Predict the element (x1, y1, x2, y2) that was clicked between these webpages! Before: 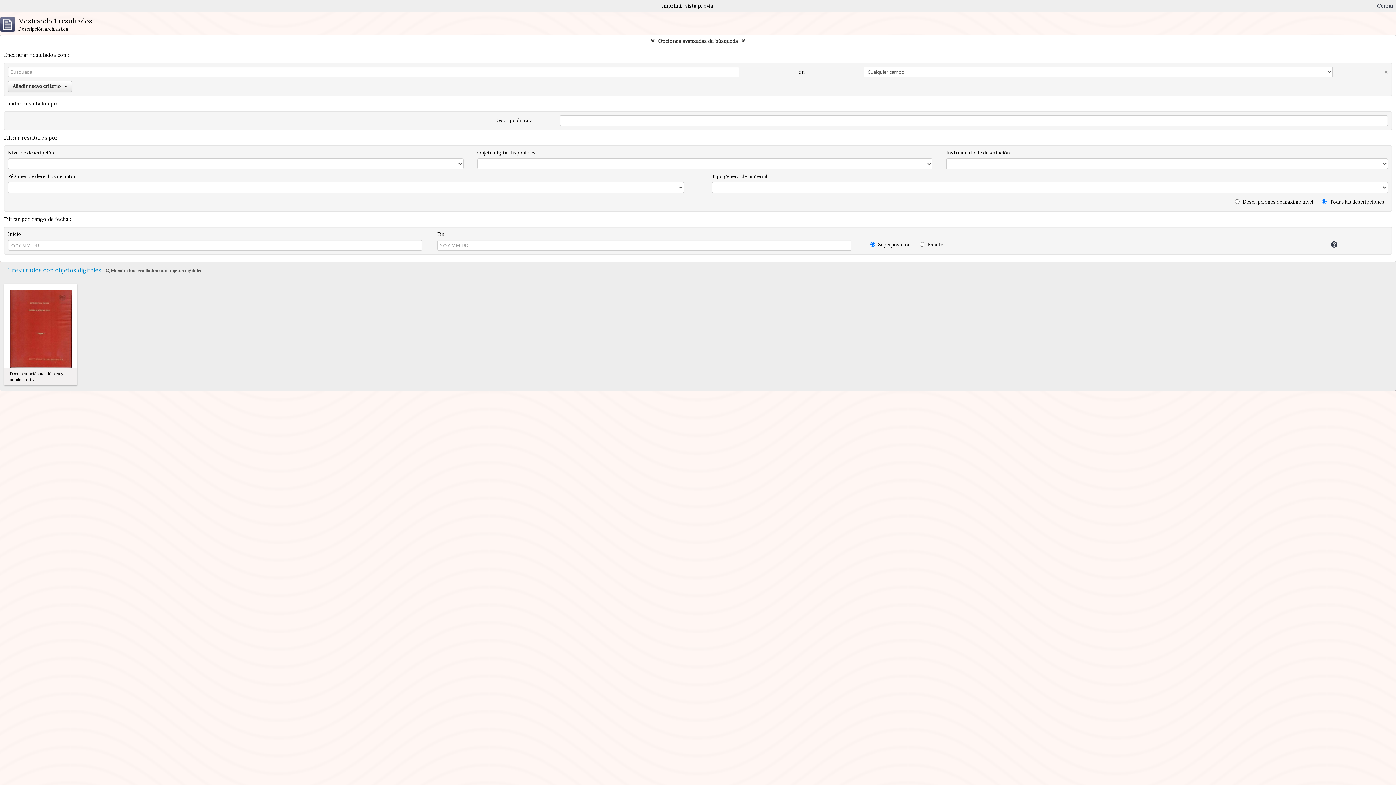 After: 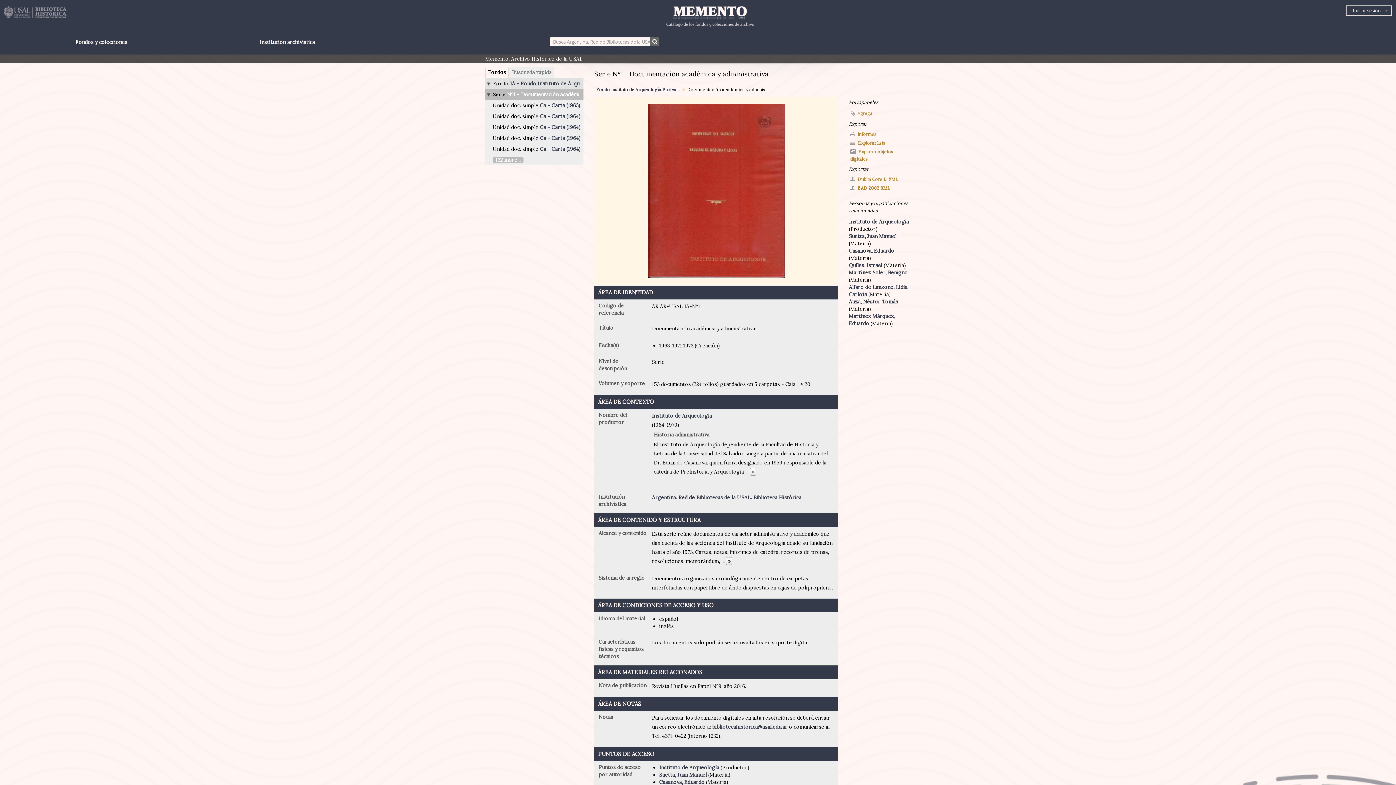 Action: bbox: (9, 325, 71, 330)